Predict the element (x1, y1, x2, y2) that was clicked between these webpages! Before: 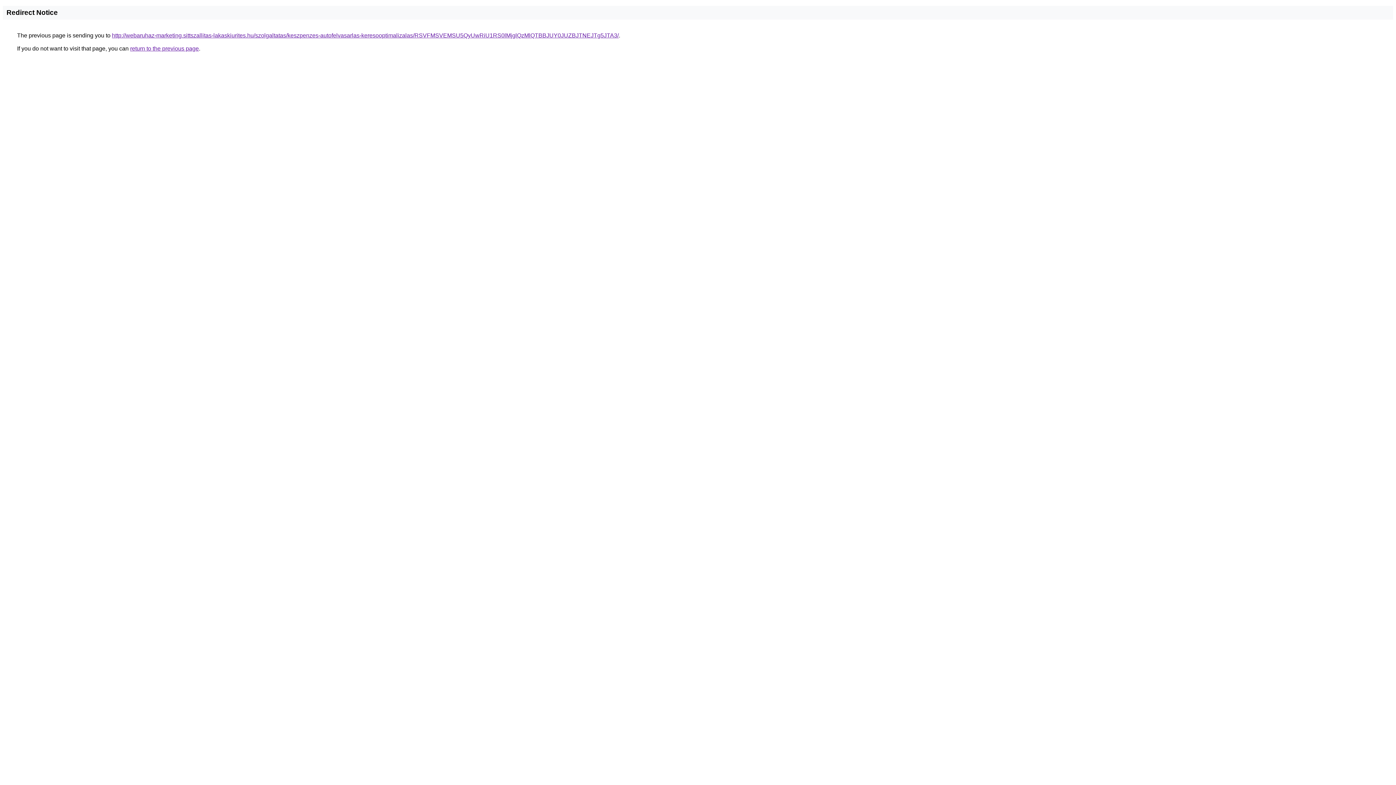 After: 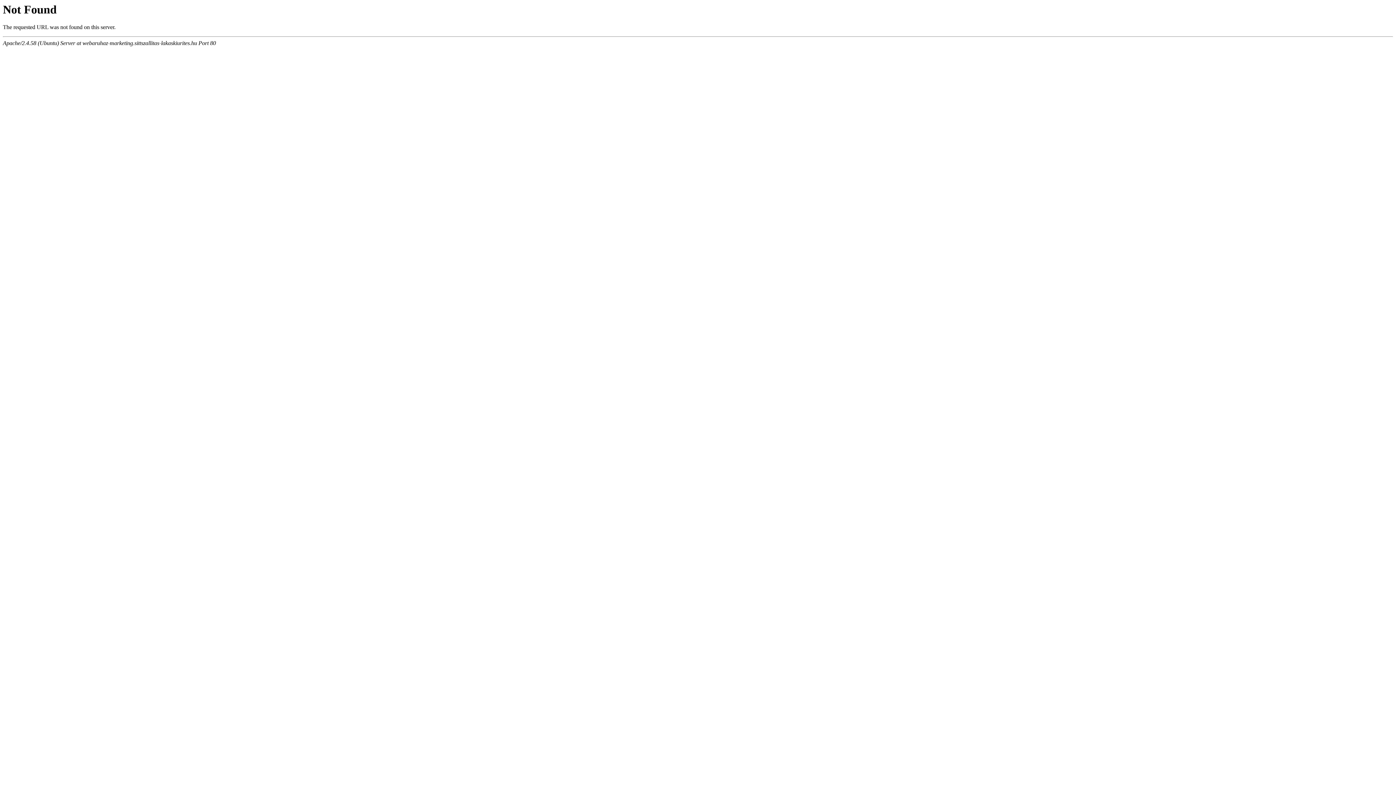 Action: label: http://webaruhaz-marketing.sittszallitas-lakaskiurites.hu/szolgaltatas/keszpenzes-autofelvasarlas-keresooptimalizalas/RSVFMSVEMSU5QyUwRiU1RS0lMjglQzMlQTBBJUY0JUZBJTNEJTg5JTA3/ bbox: (112, 32, 618, 38)